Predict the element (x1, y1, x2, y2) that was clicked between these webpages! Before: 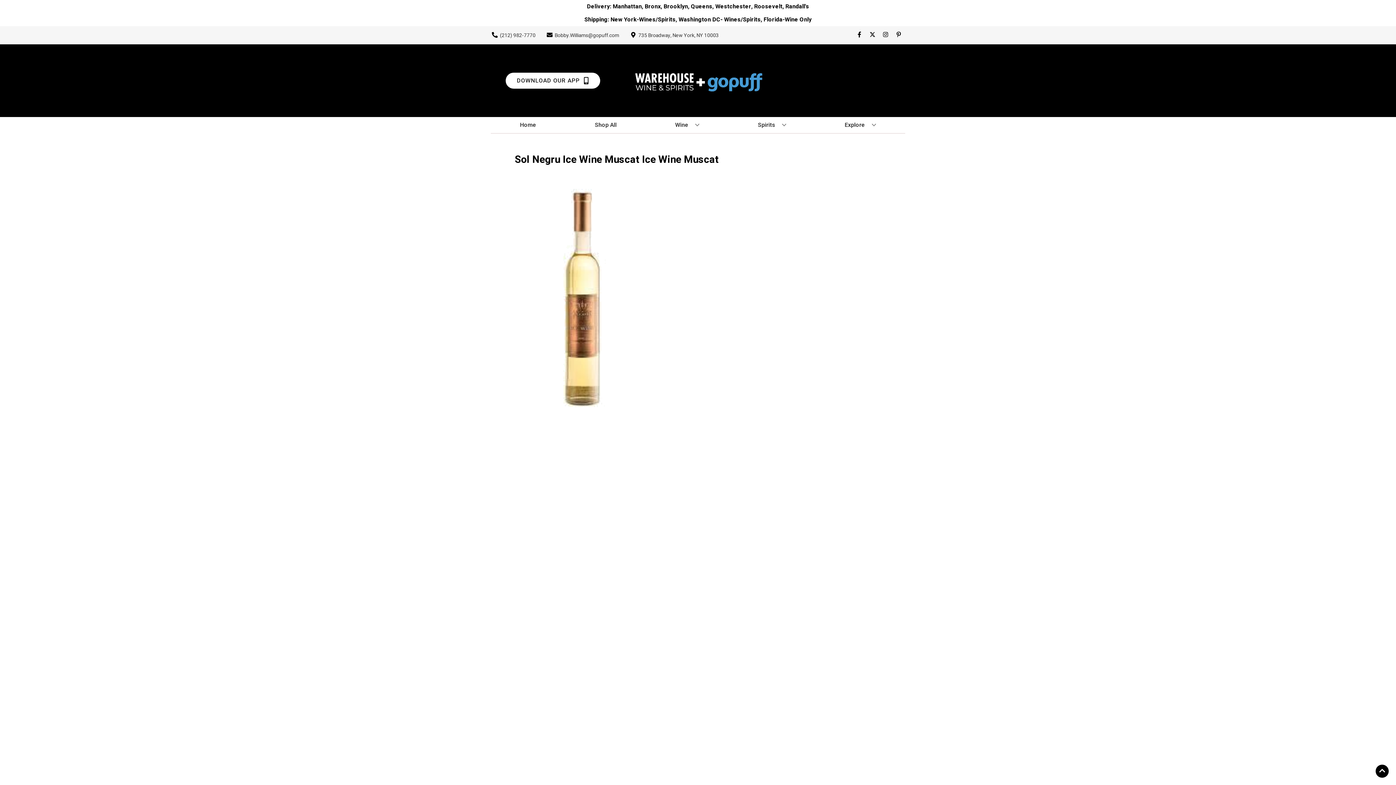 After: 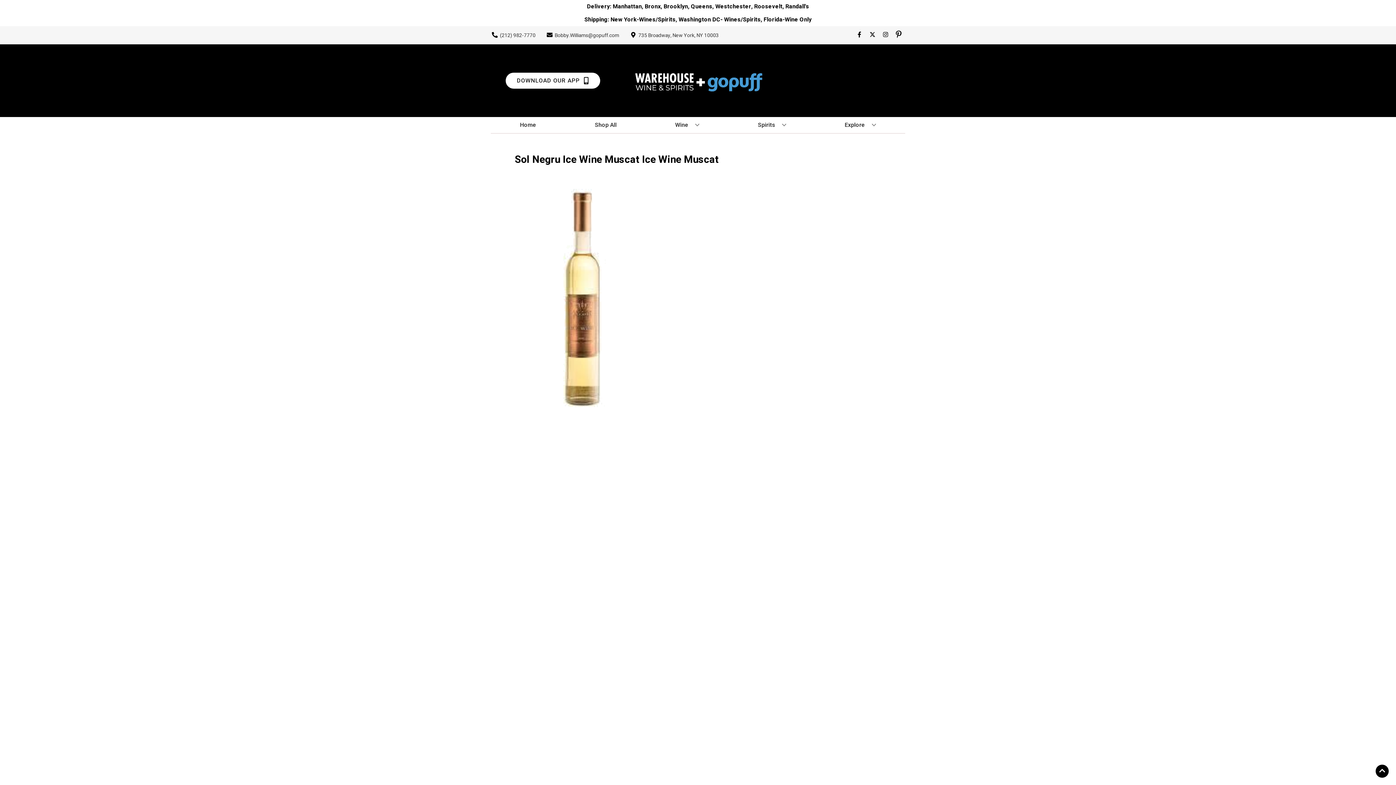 Action: label: Opens pinterest in a new tab bbox: (892, 31, 905, 38)